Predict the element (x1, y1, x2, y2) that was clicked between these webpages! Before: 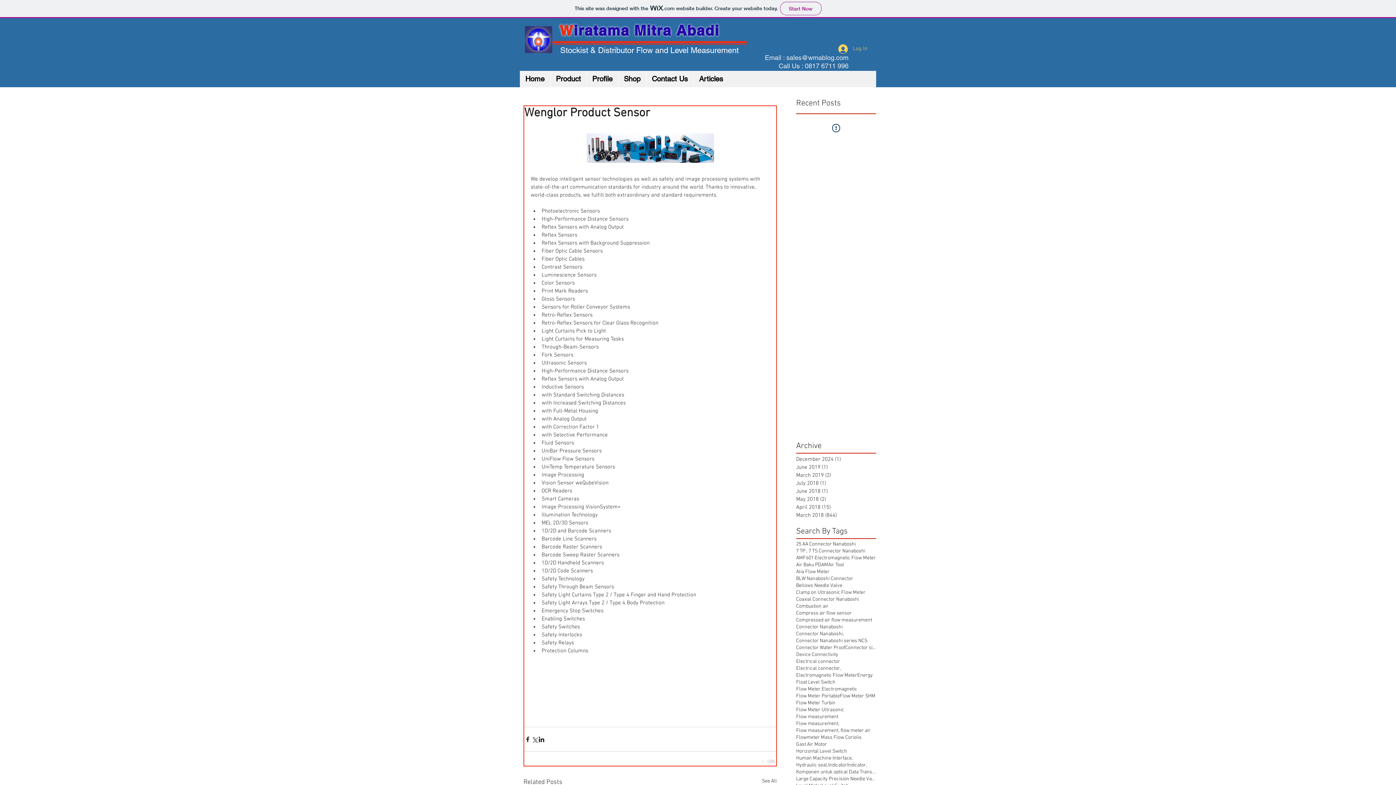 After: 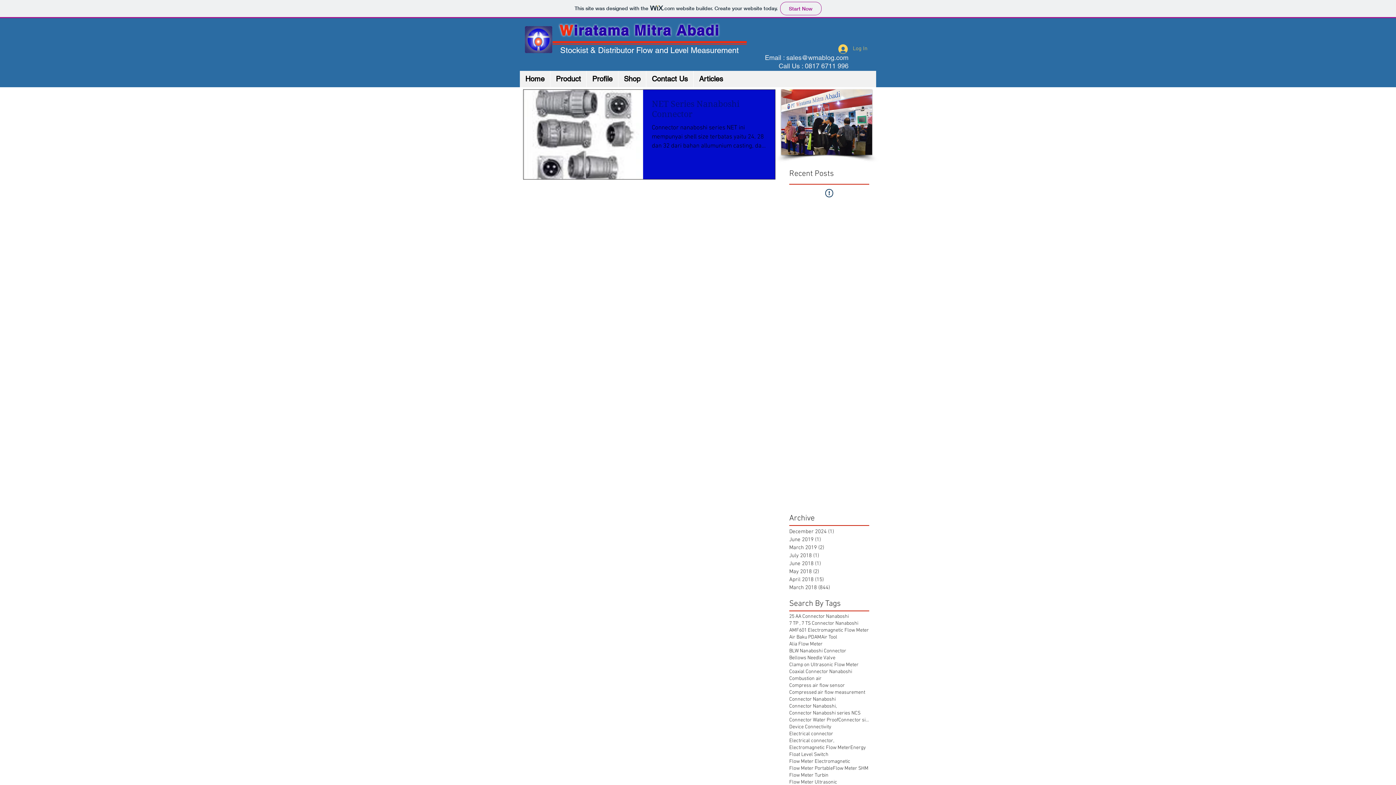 Action: label: 7 TP , 7 TS Connector Nanaboshi bbox: (796, 548, 865, 554)